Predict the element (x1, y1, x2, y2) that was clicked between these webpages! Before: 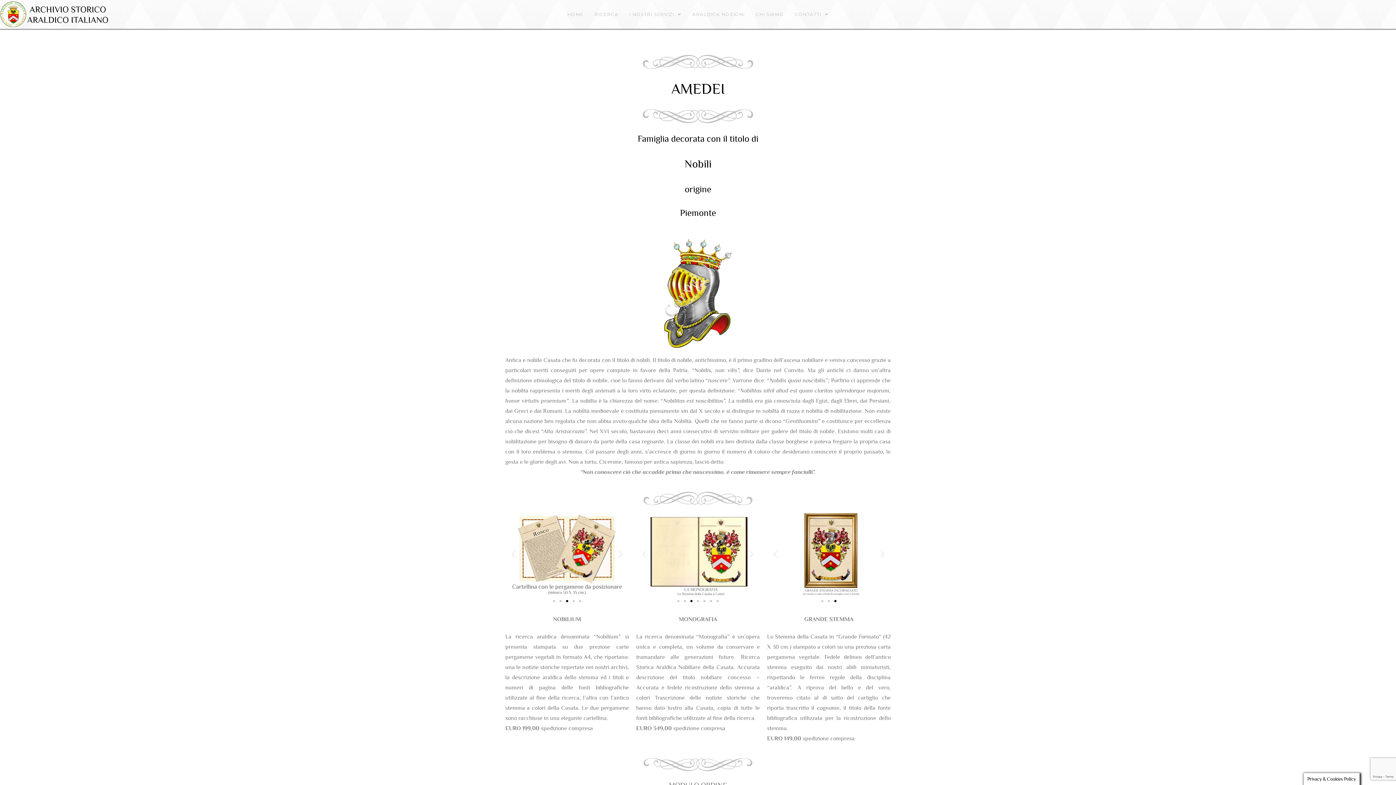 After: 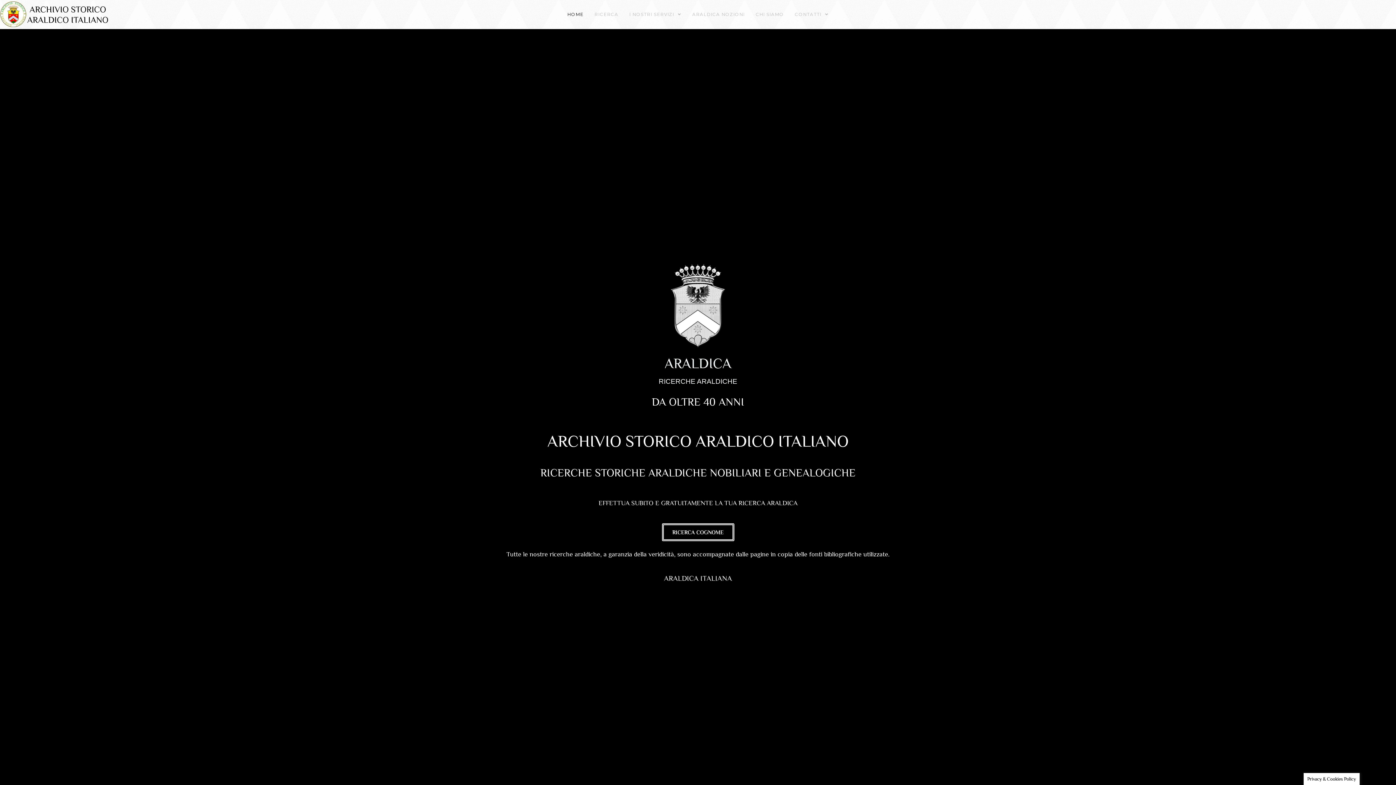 Action: bbox: (562, 0, 589, 29) label: HOME